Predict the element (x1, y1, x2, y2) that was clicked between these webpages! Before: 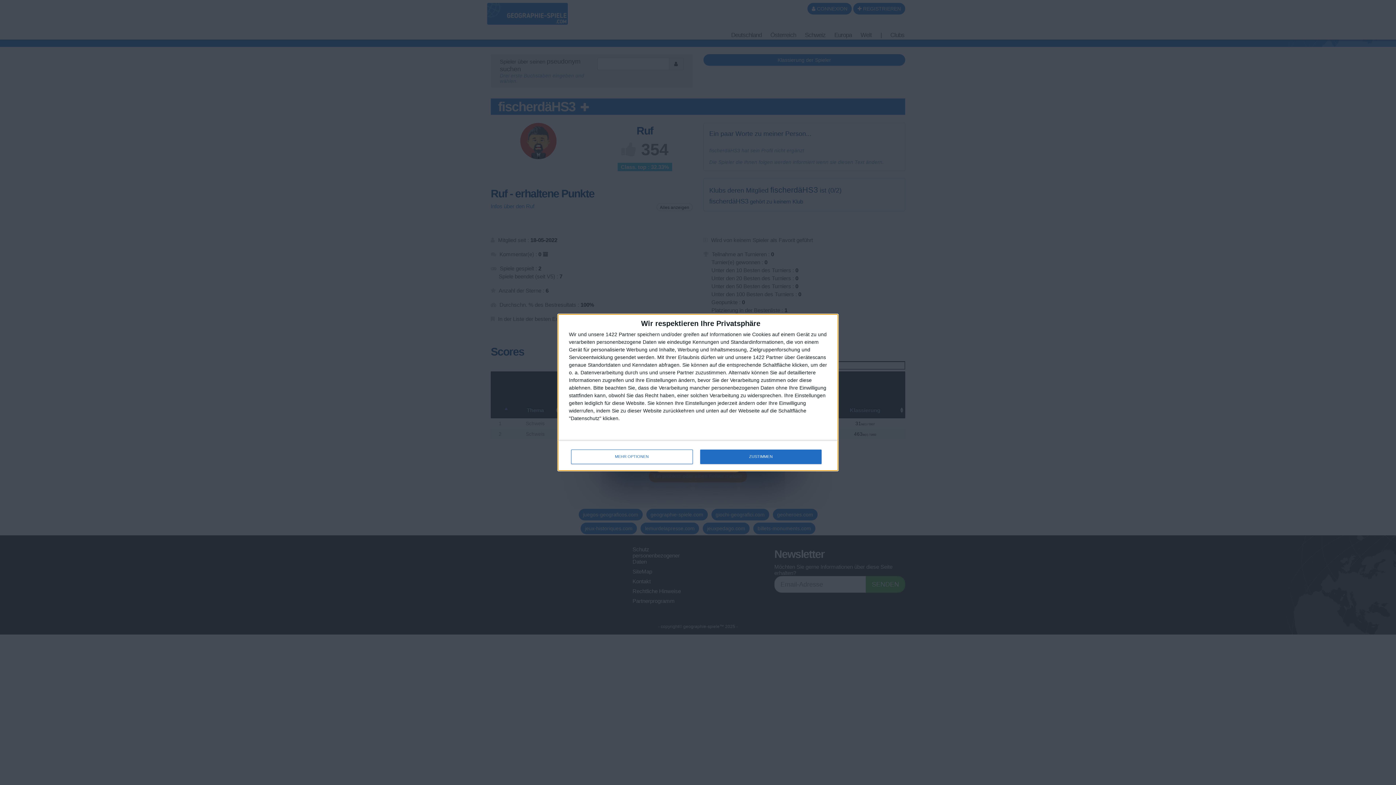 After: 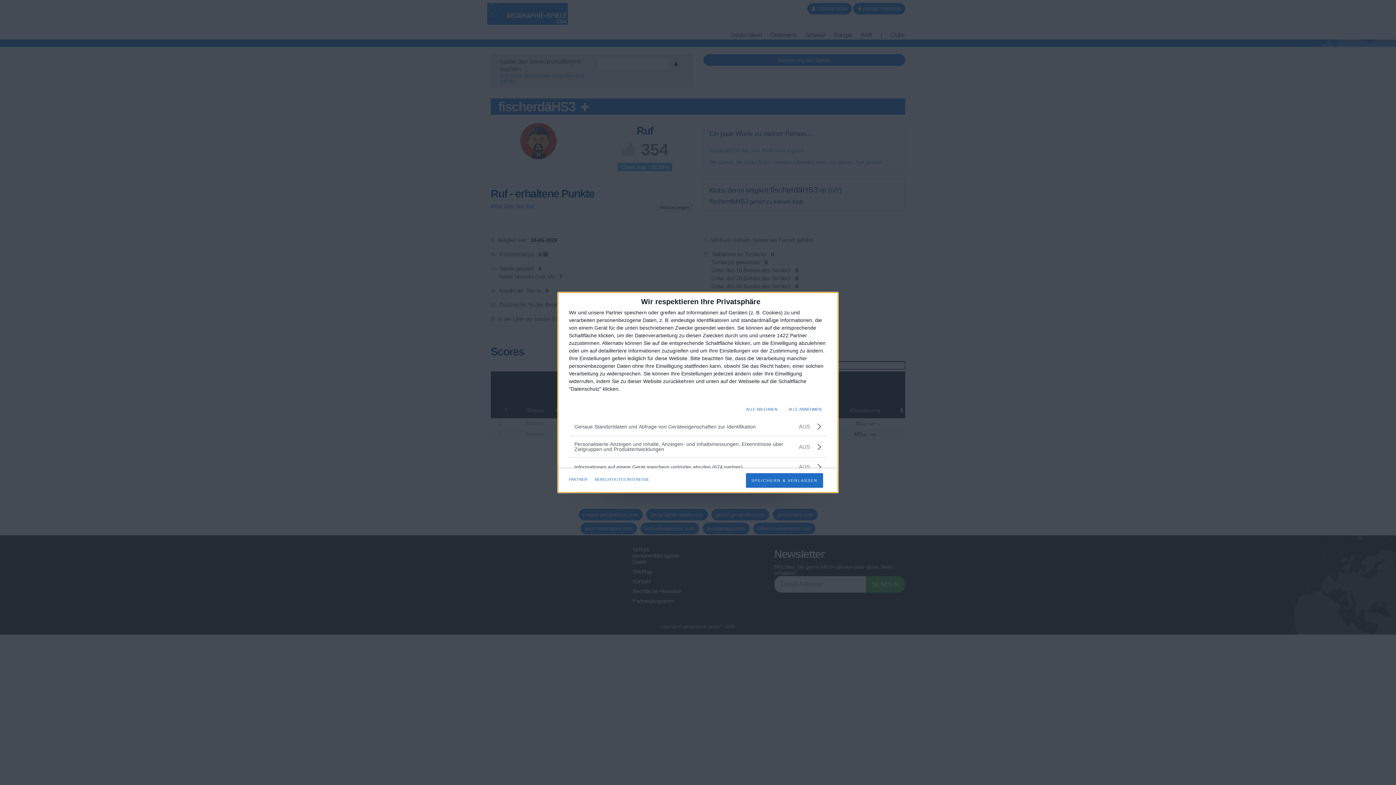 Action: label: MEHR OPTIONEN bbox: (571, 449, 692, 464)